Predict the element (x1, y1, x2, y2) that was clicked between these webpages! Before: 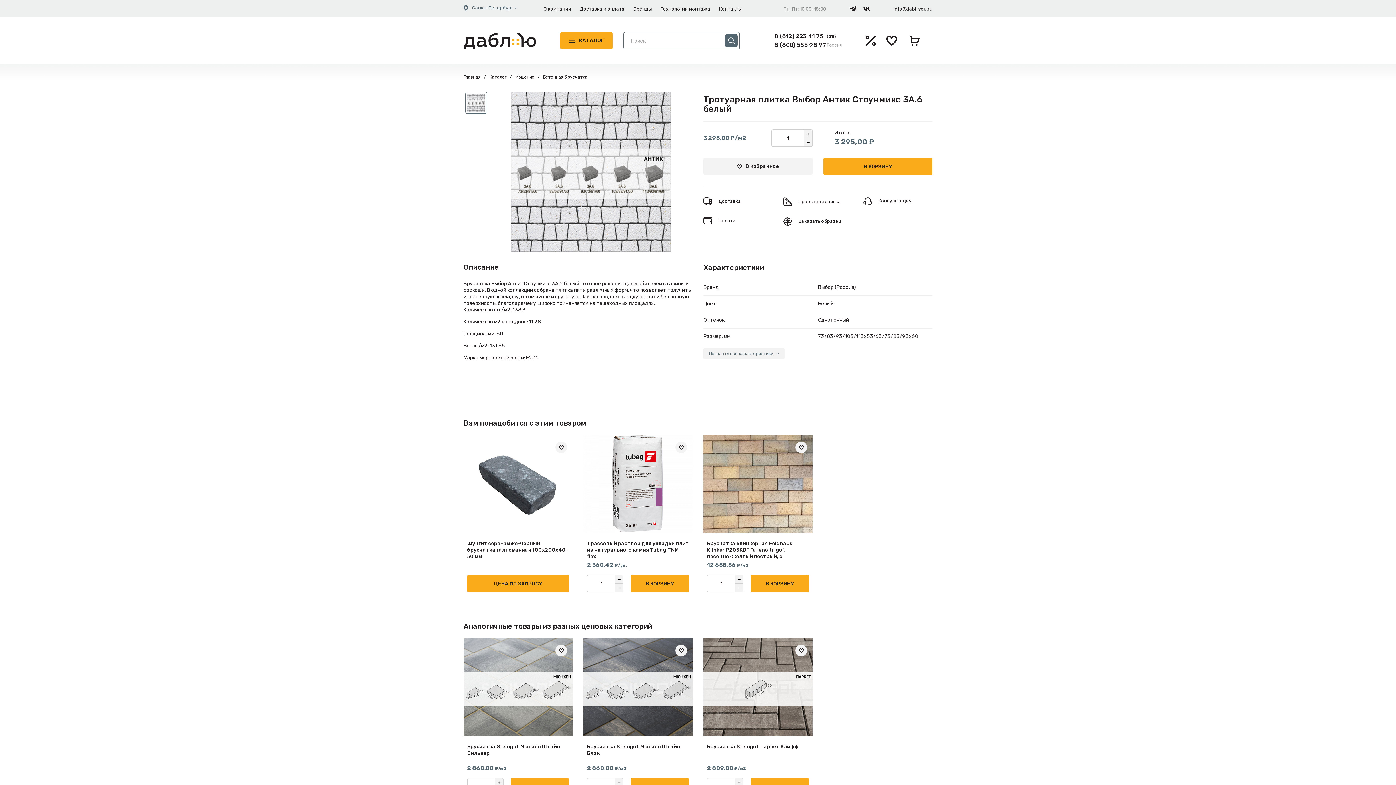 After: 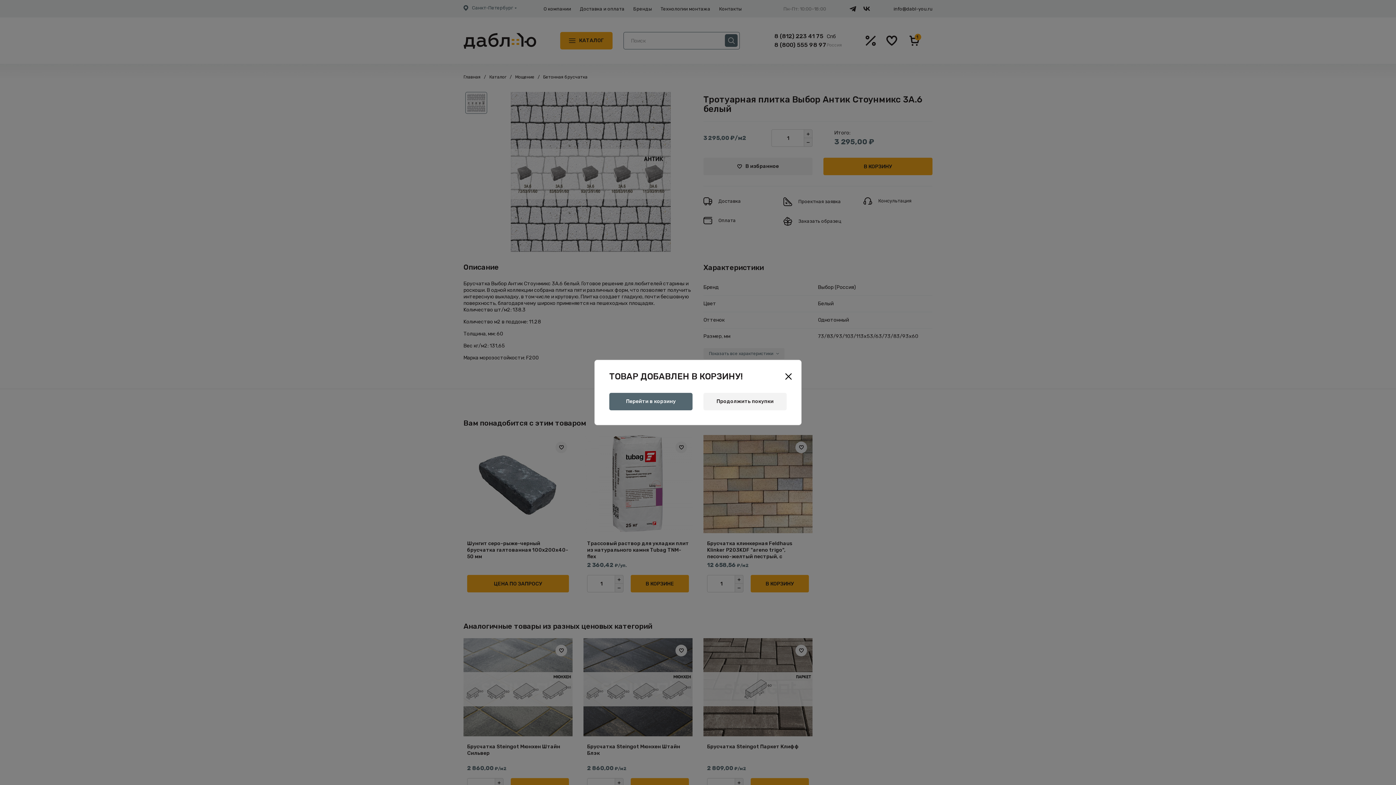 Action: label: В КОРЗИНУ bbox: (630, 575, 689, 592)